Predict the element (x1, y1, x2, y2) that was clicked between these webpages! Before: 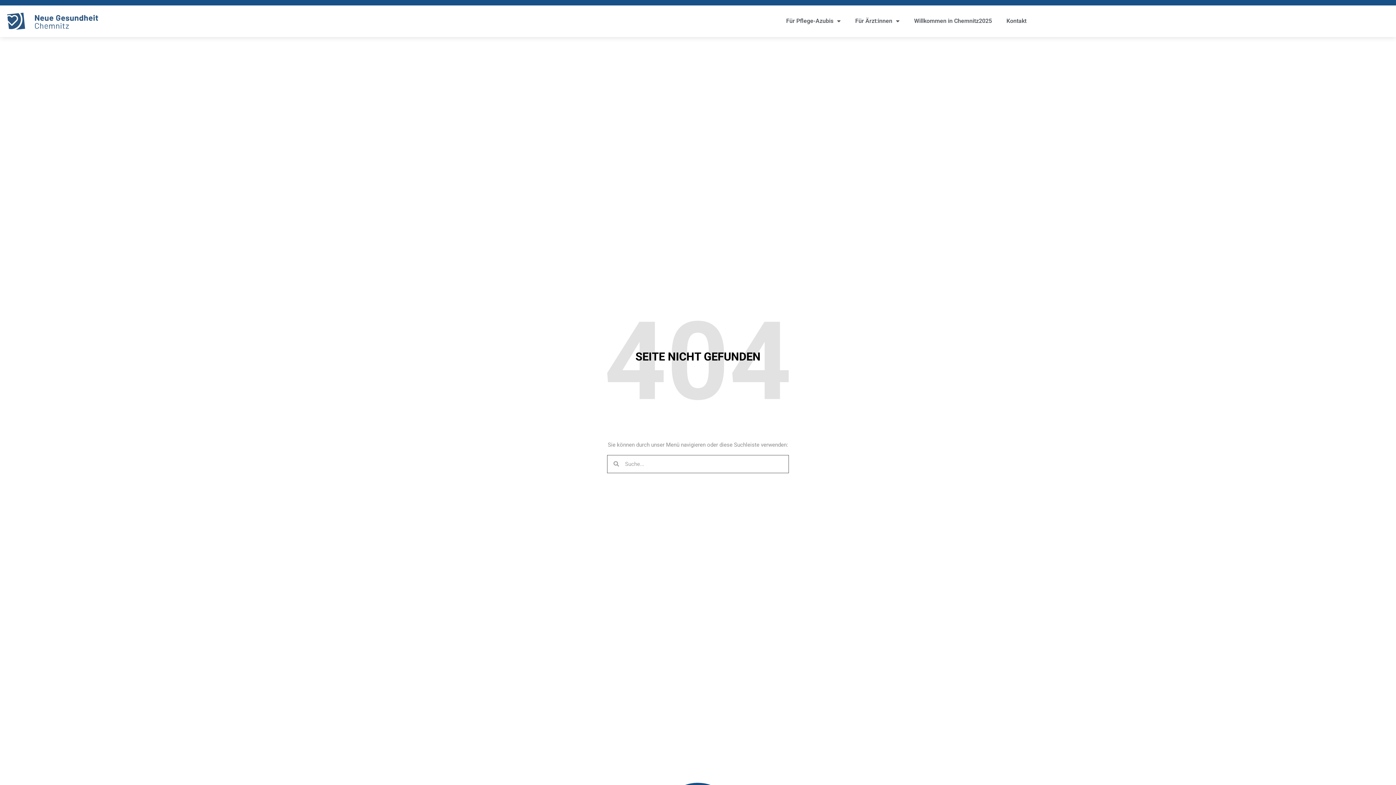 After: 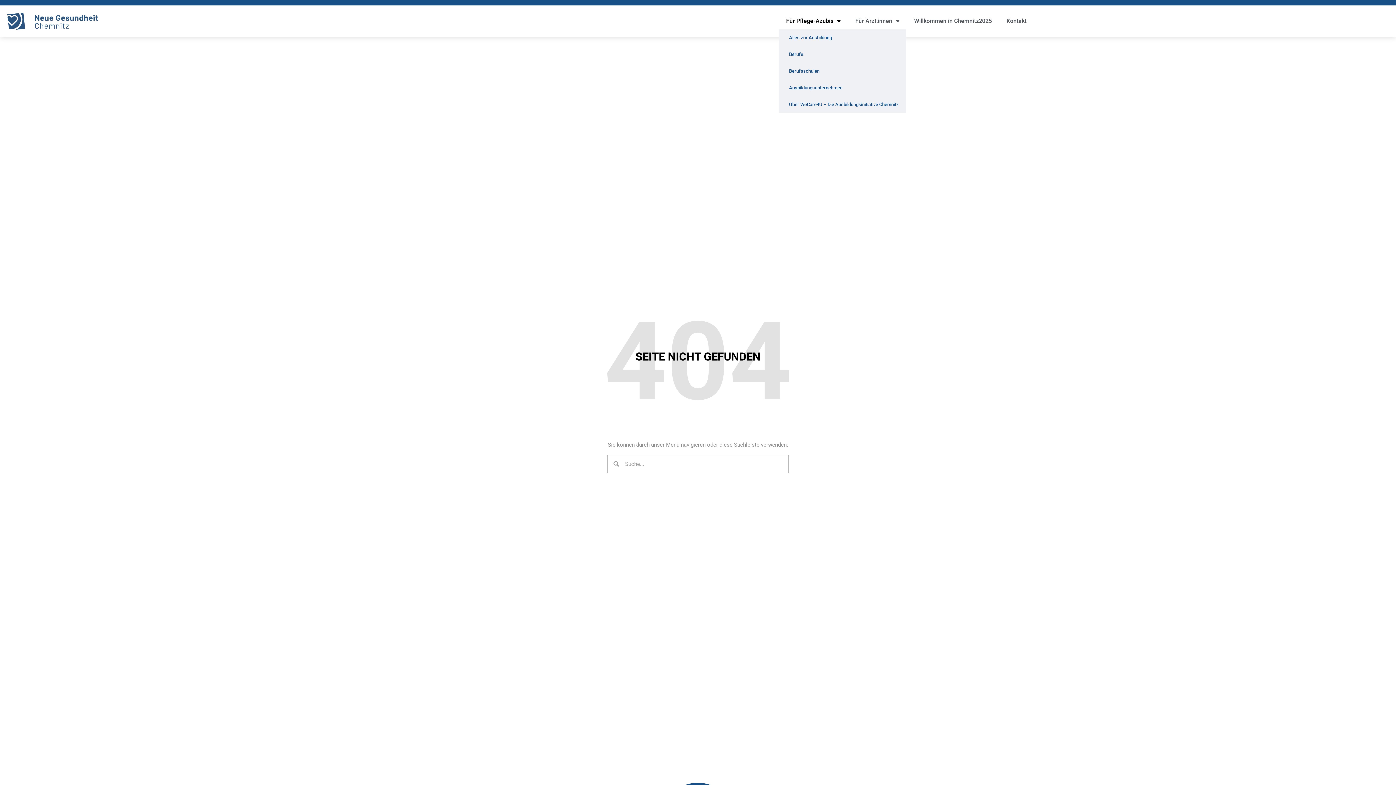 Action: label: Für Pflege-Azubis bbox: (779, 12, 848, 29)